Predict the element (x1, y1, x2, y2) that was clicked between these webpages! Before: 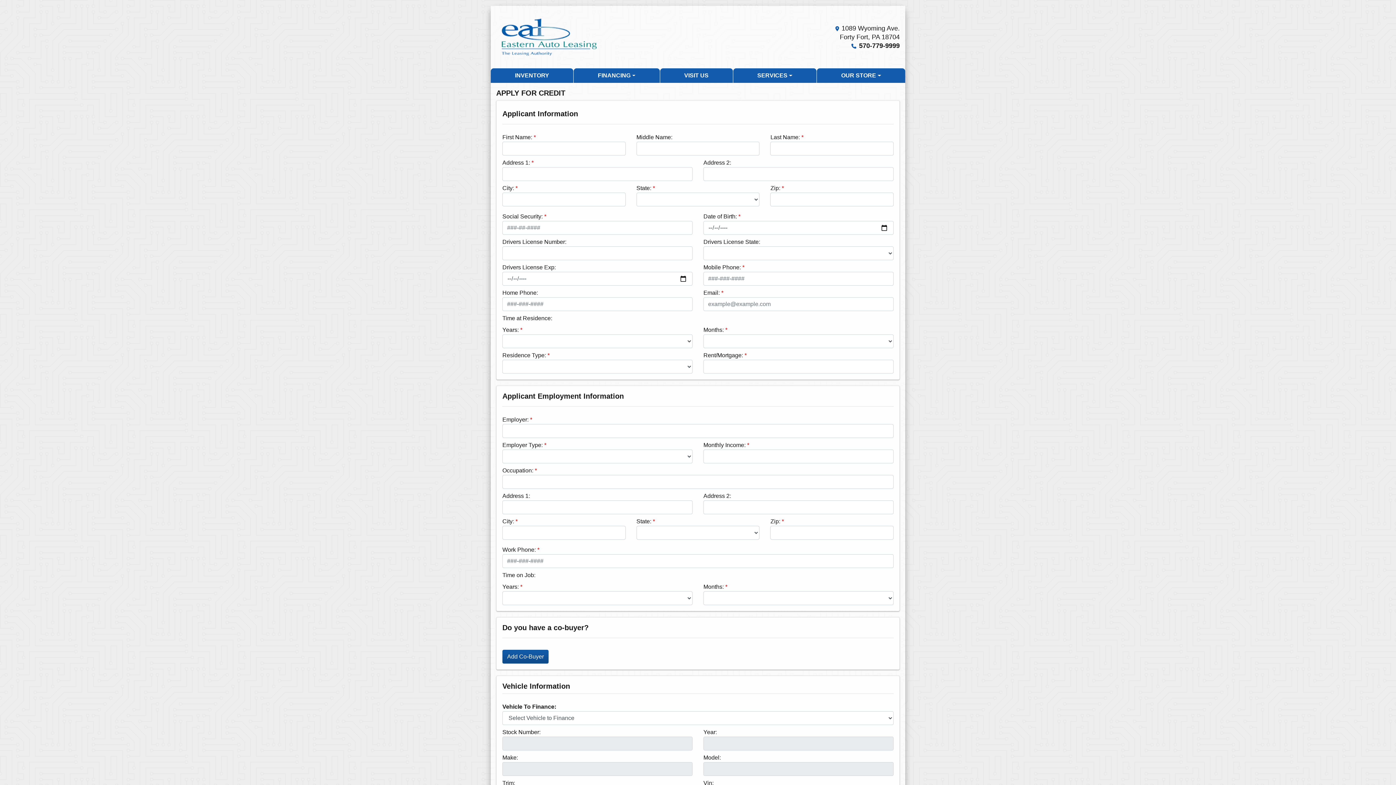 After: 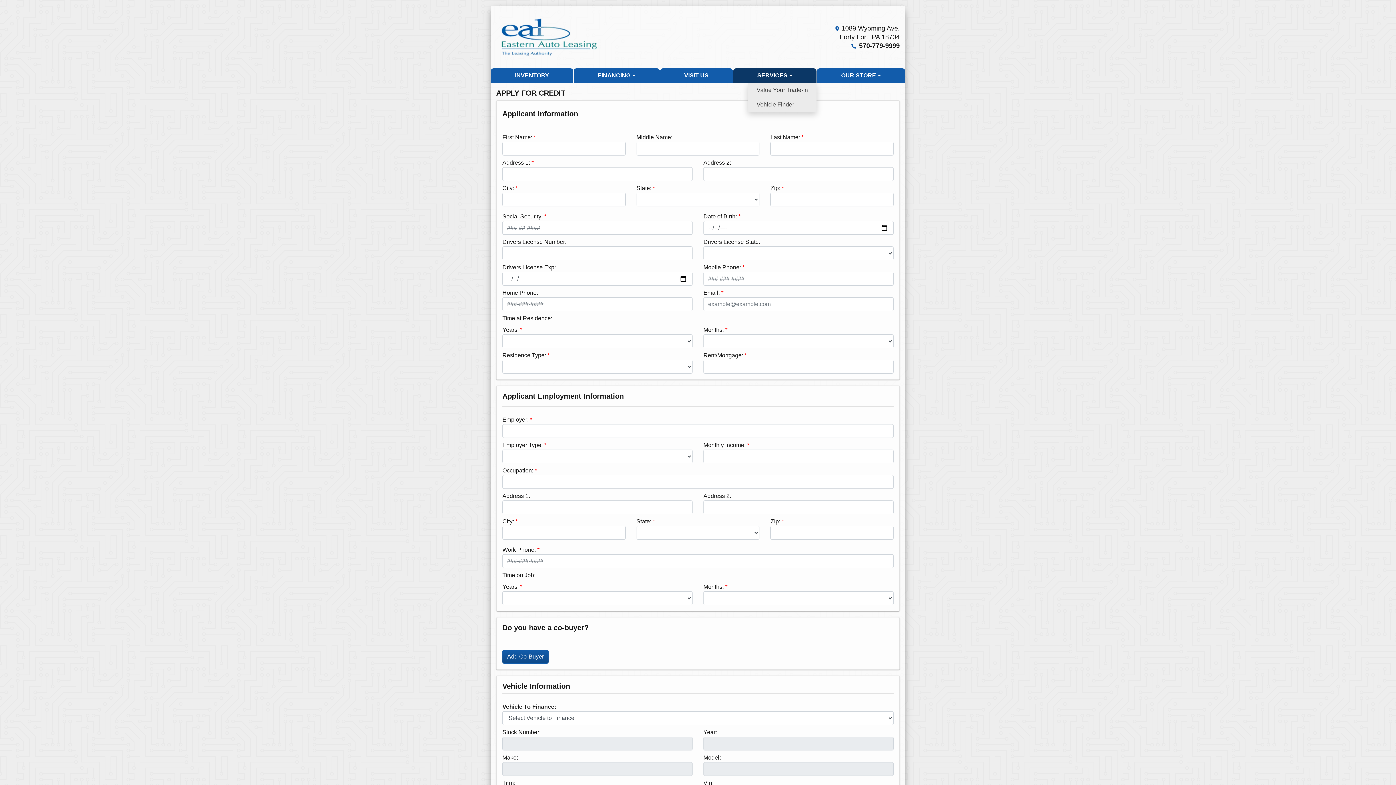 Action: bbox: (733, 68, 816, 82) label: SERVICES